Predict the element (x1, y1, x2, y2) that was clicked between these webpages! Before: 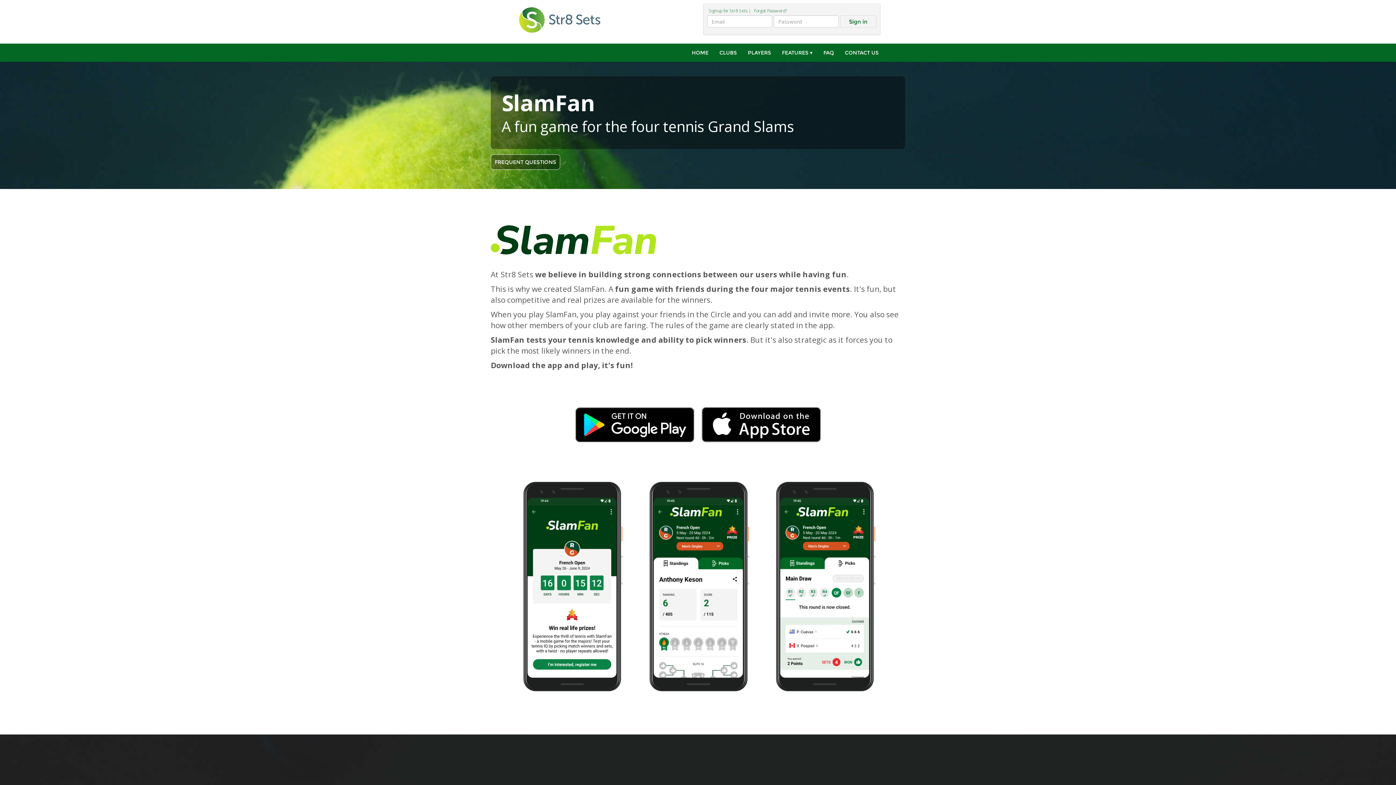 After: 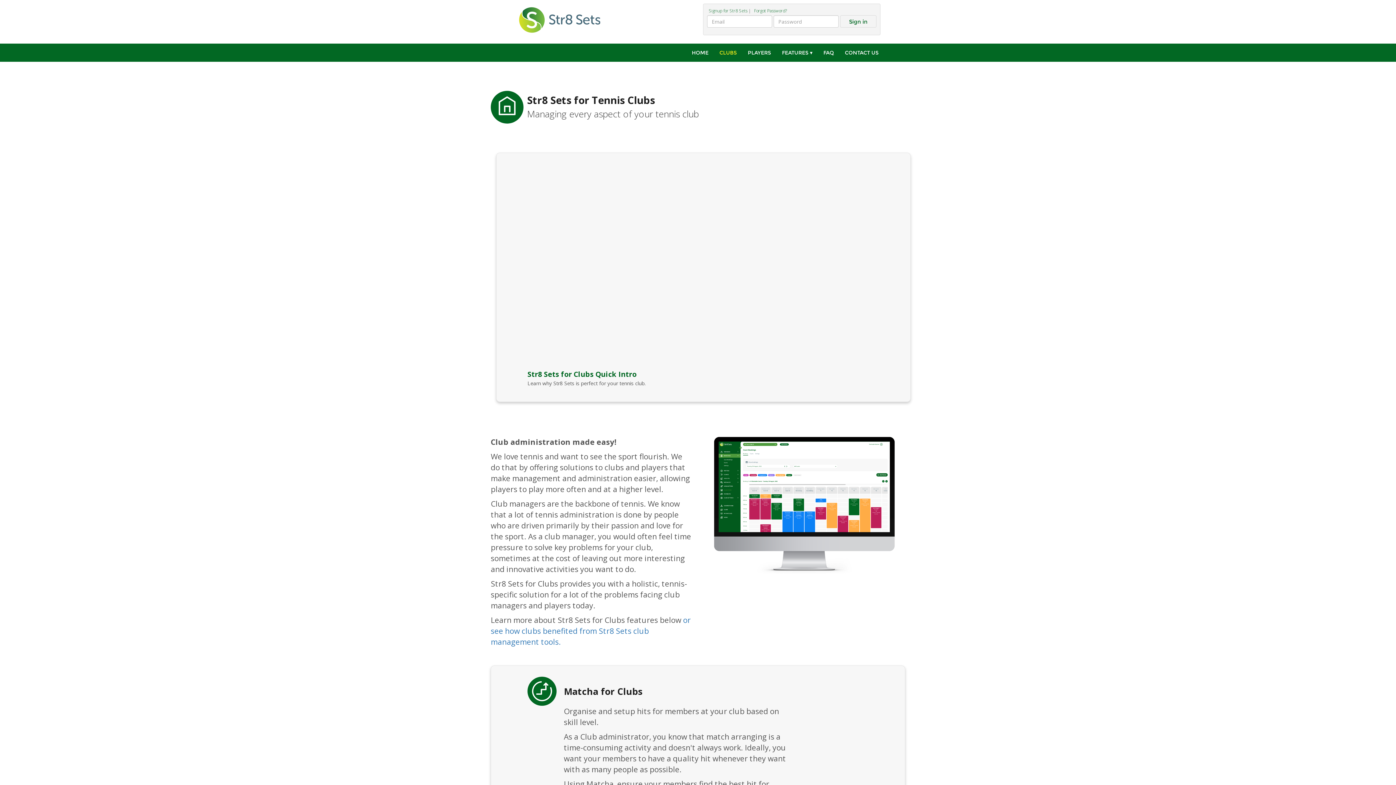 Action: bbox: (714, 43, 742, 61) label: CLUBS